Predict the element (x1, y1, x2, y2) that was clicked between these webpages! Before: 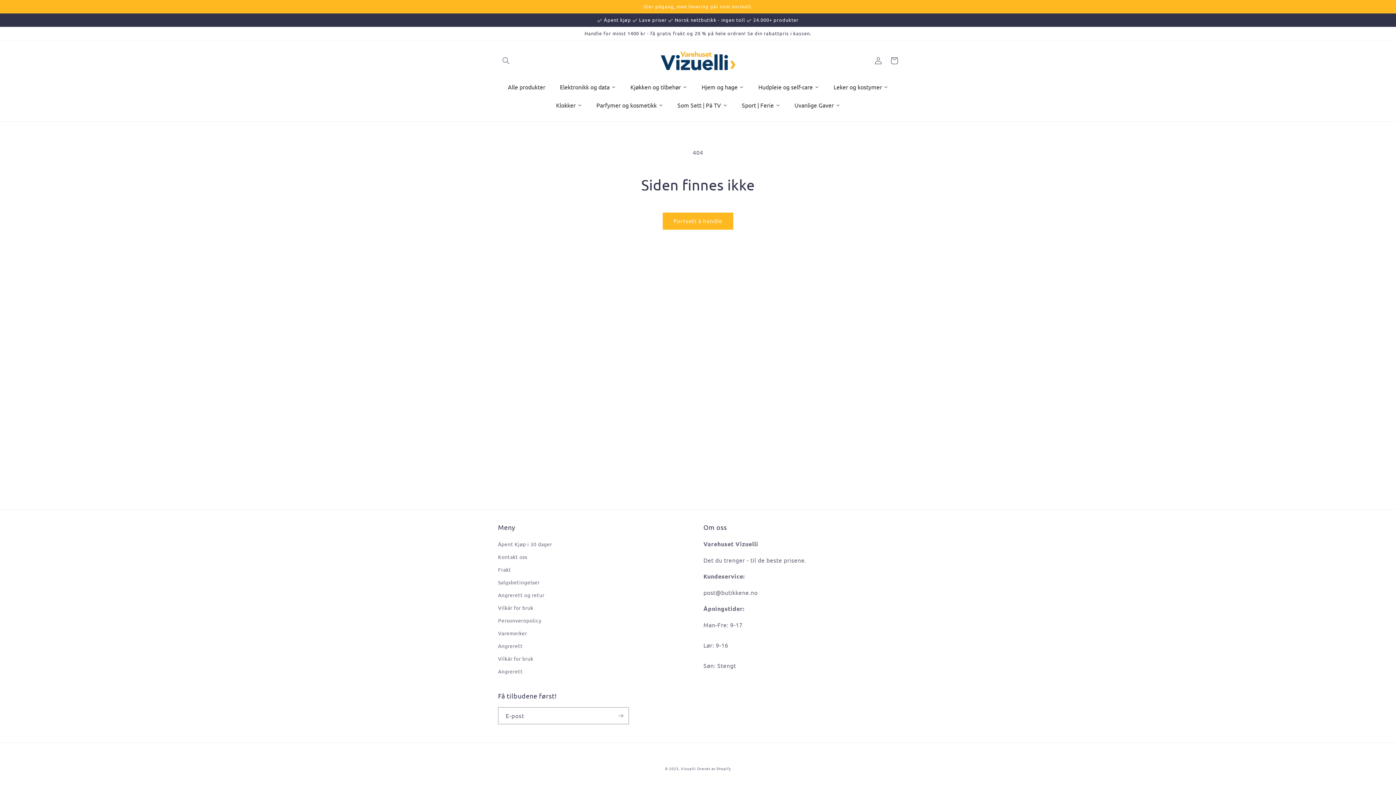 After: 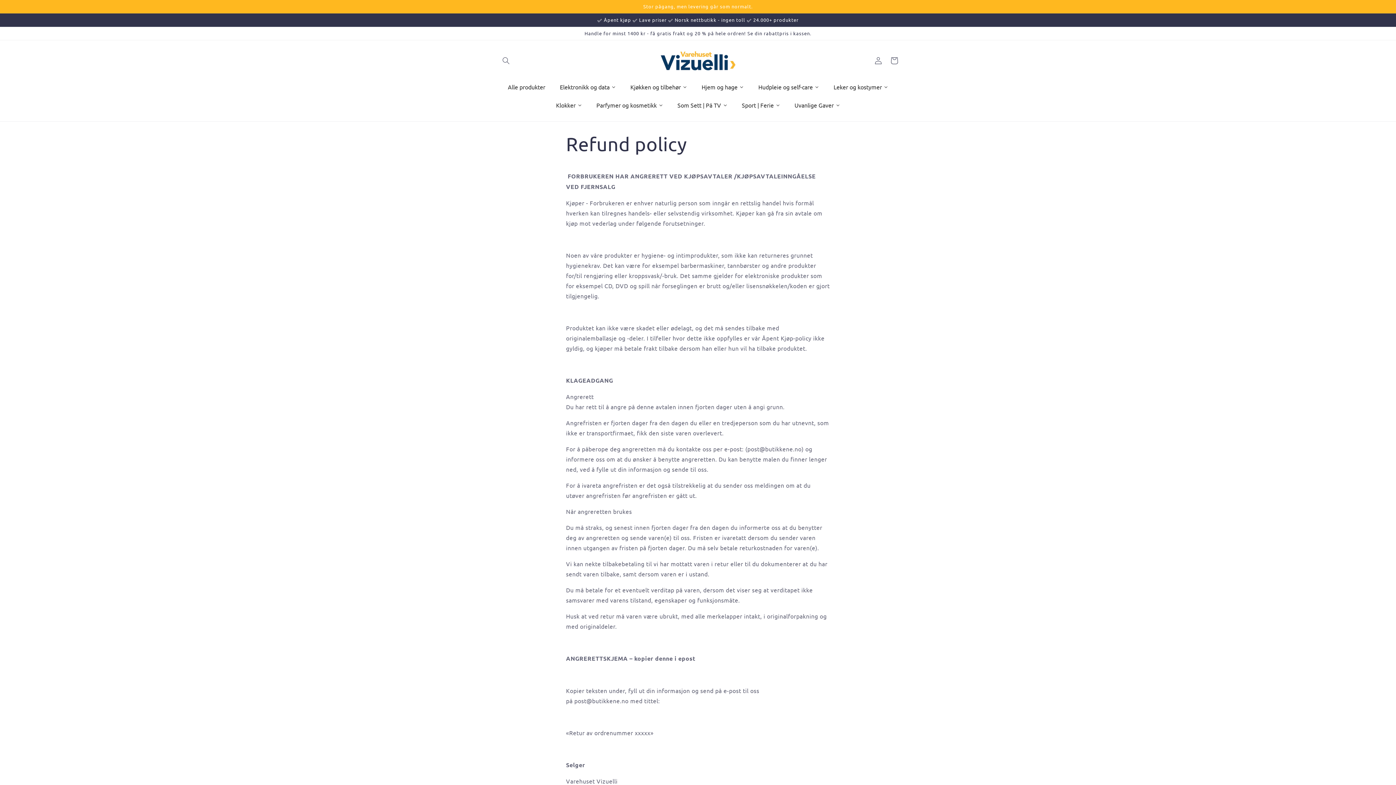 Action: label: Angrerett bbox: (498, 640, 523, 652)